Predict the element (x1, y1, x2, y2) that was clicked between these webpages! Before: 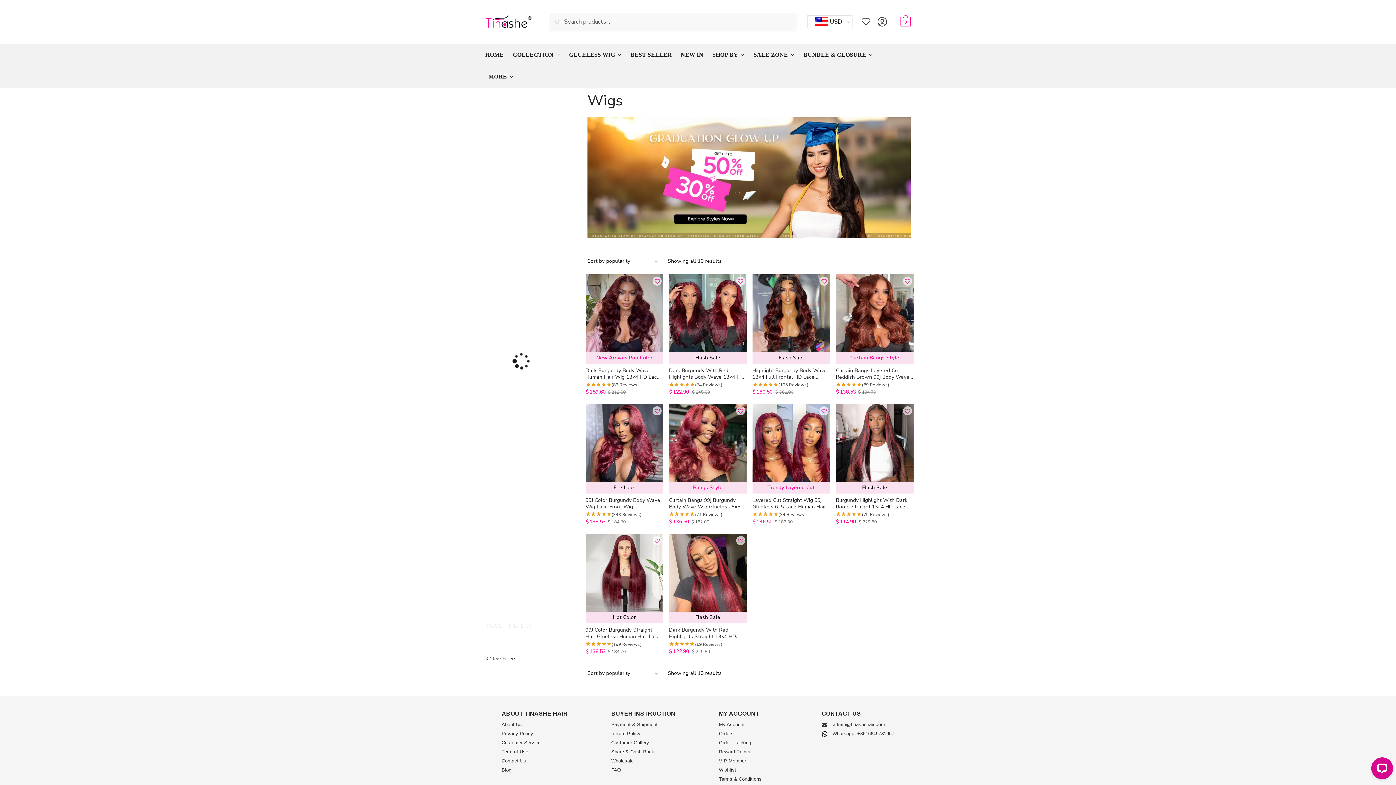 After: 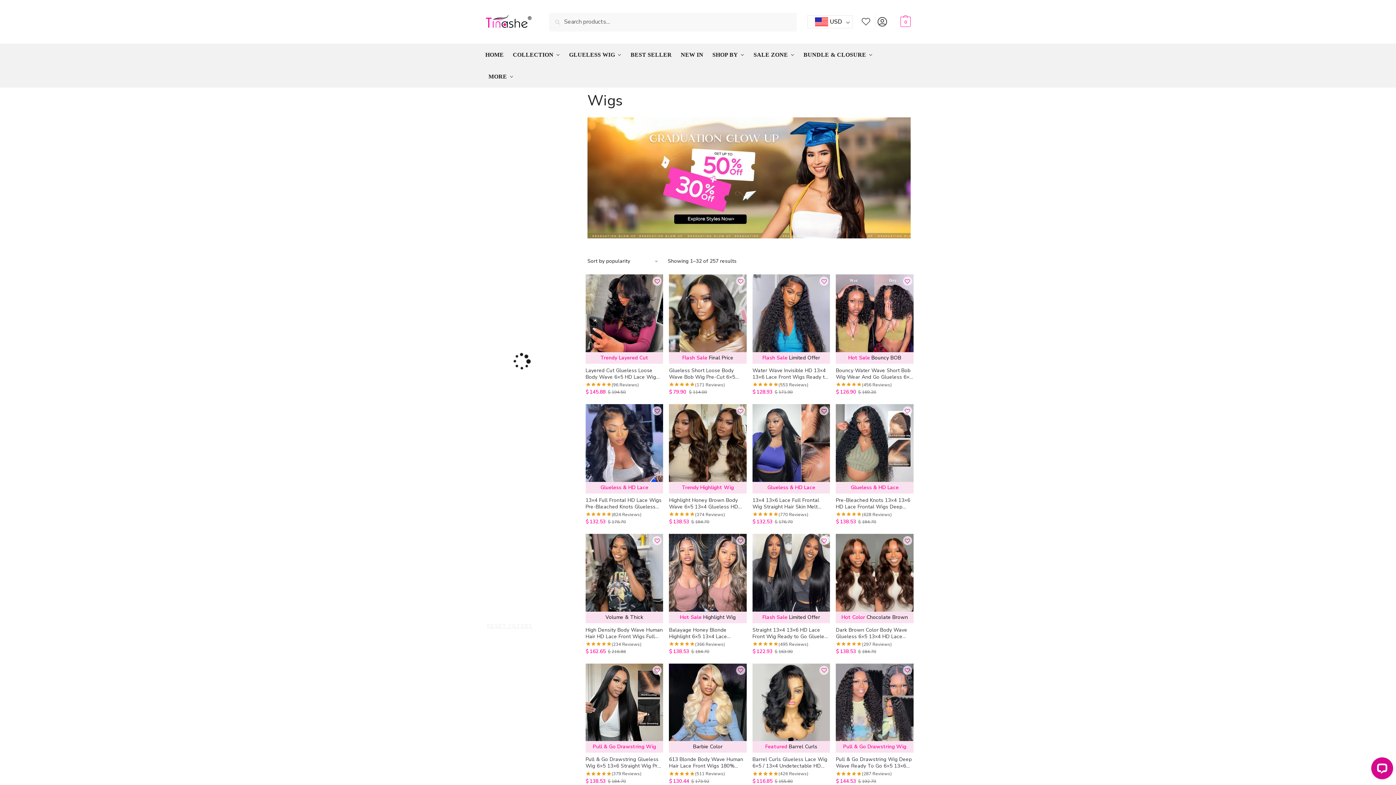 Action: bbox: (485, 656, 516, 662) label: X Clear Filters